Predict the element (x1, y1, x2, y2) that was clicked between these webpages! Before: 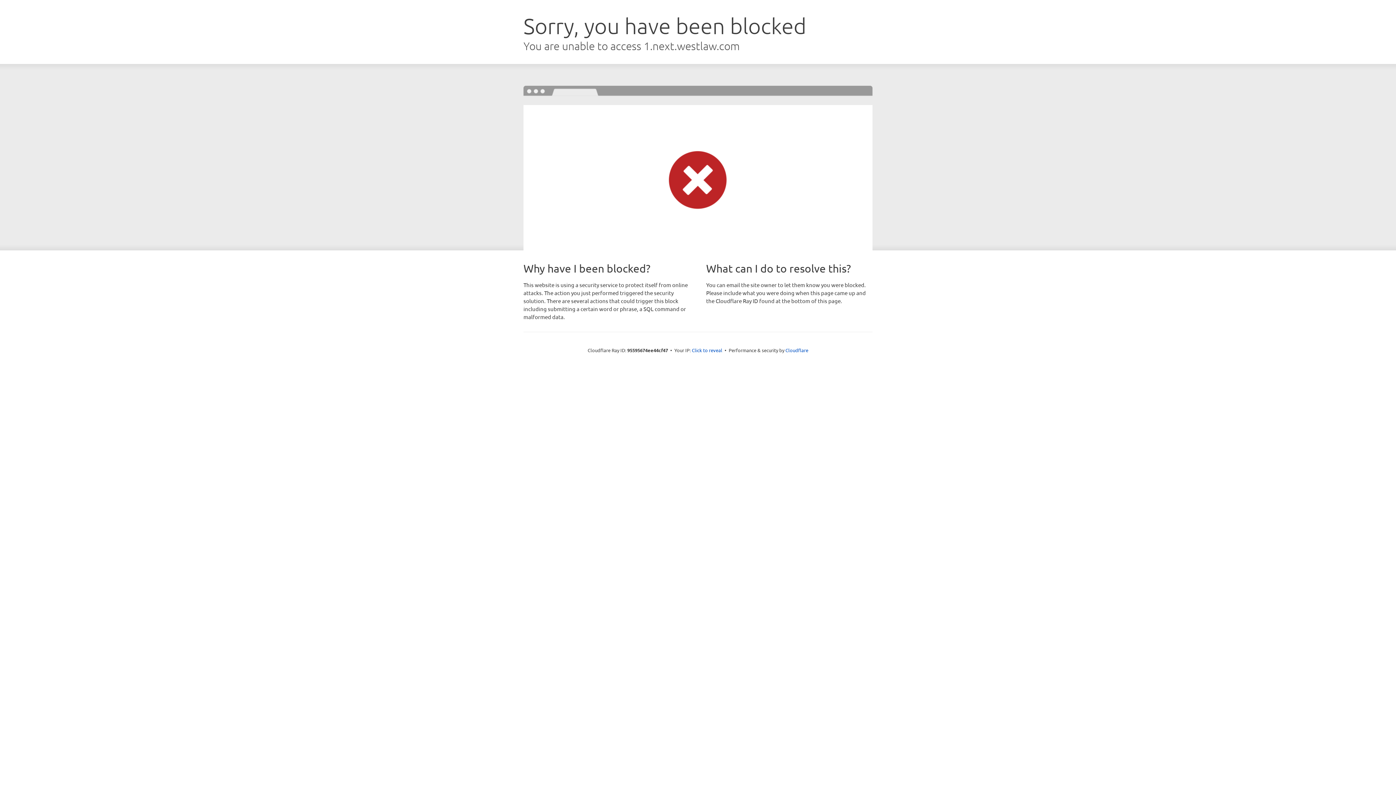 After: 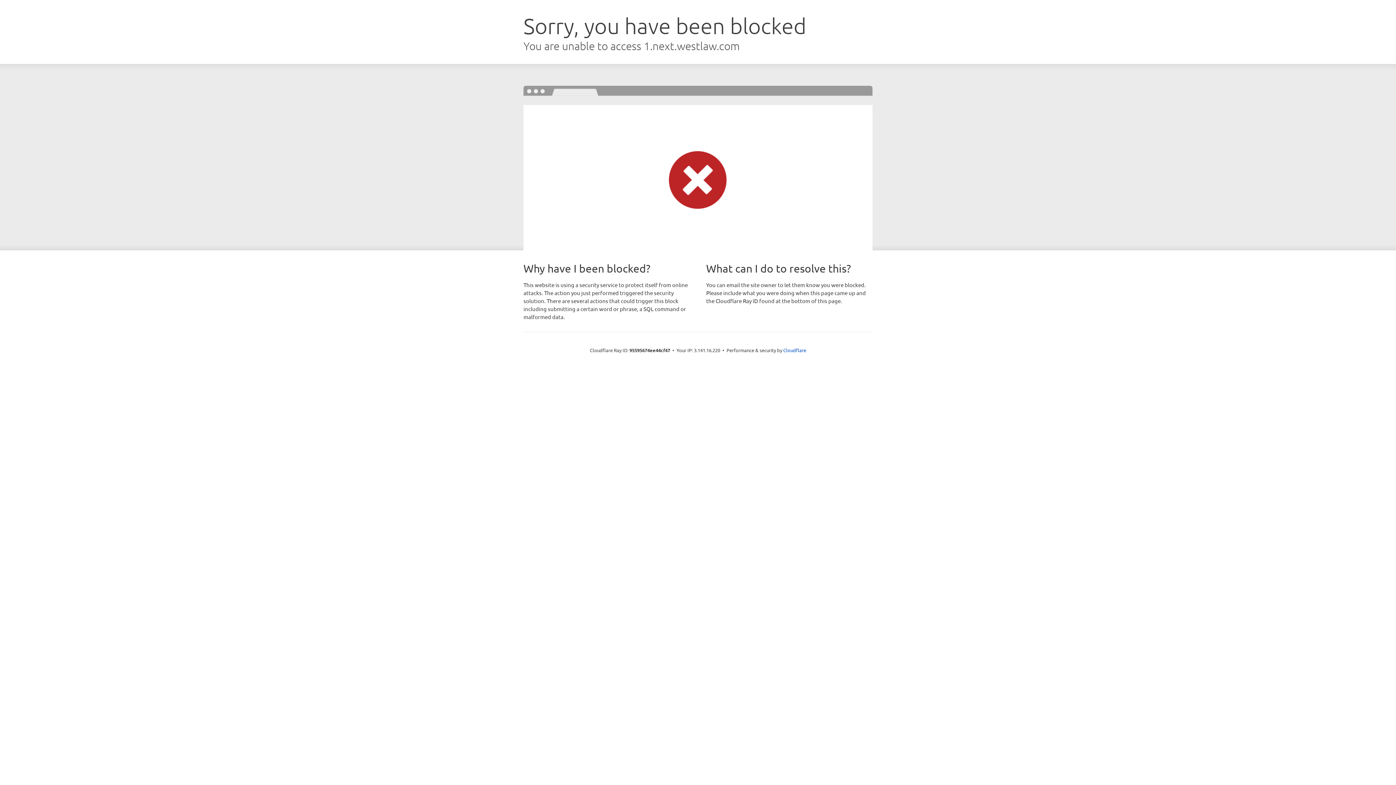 Action: label: Click to reveal bbox: (692, 346, 722, 353)